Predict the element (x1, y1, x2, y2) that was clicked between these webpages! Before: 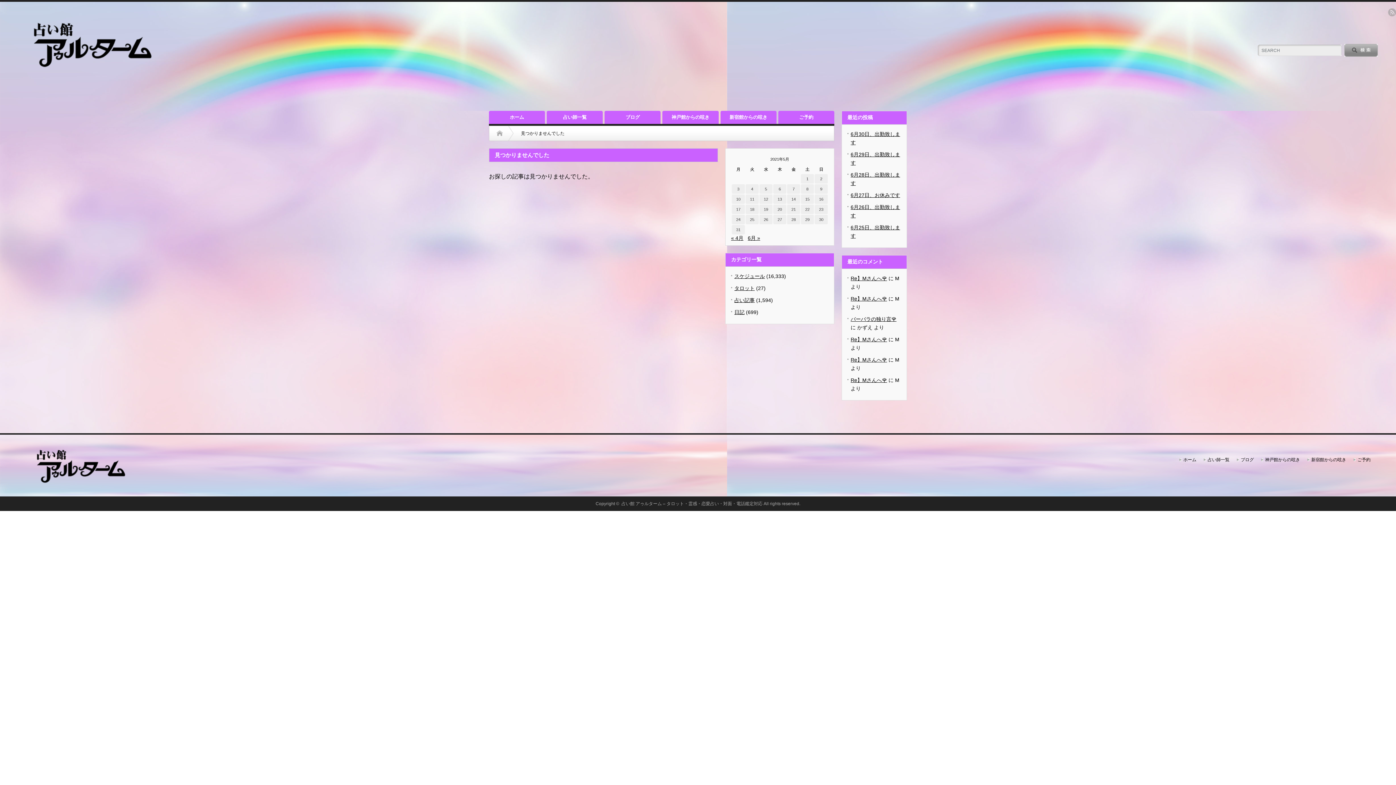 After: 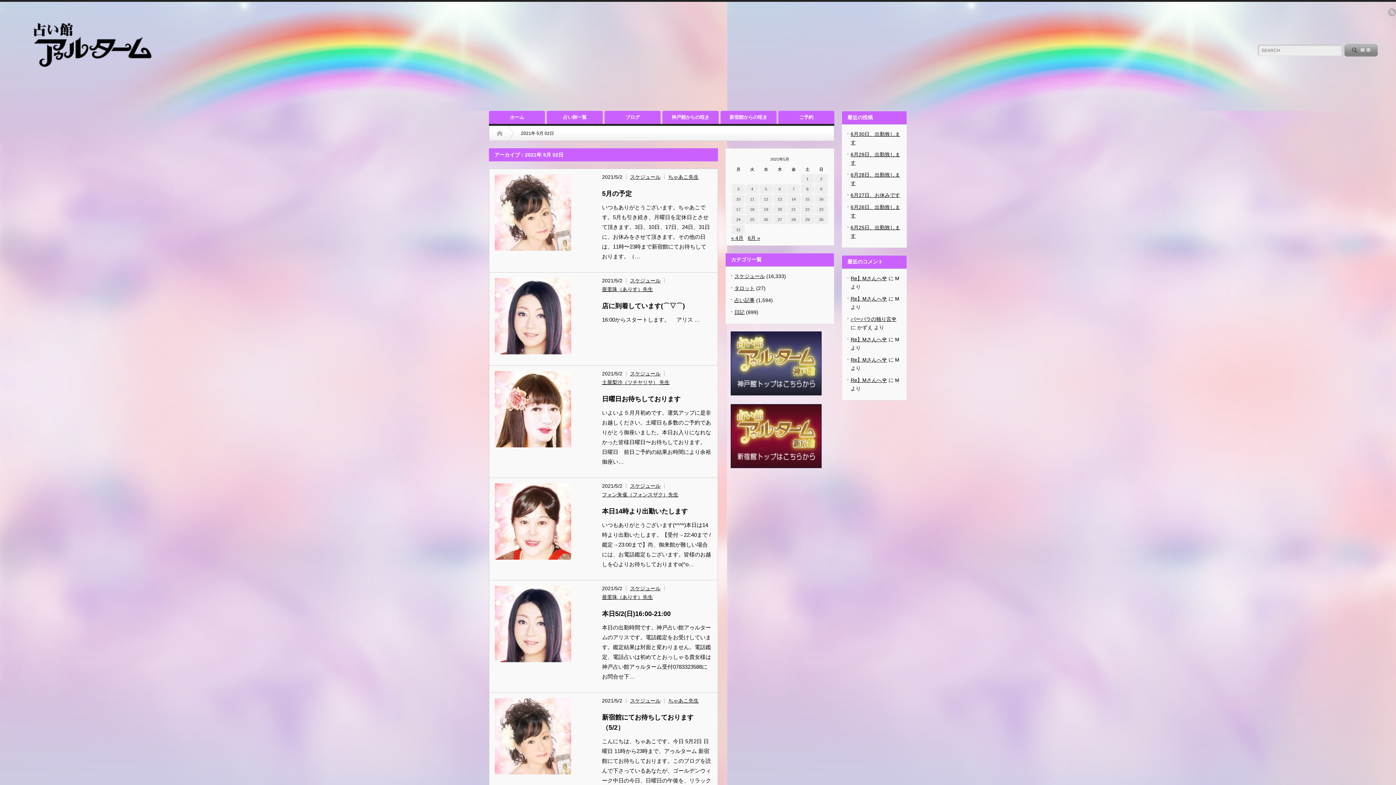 Action: label: 2021年5月2日 に投稿を公開 bbox: (814, 174, 828, 183)